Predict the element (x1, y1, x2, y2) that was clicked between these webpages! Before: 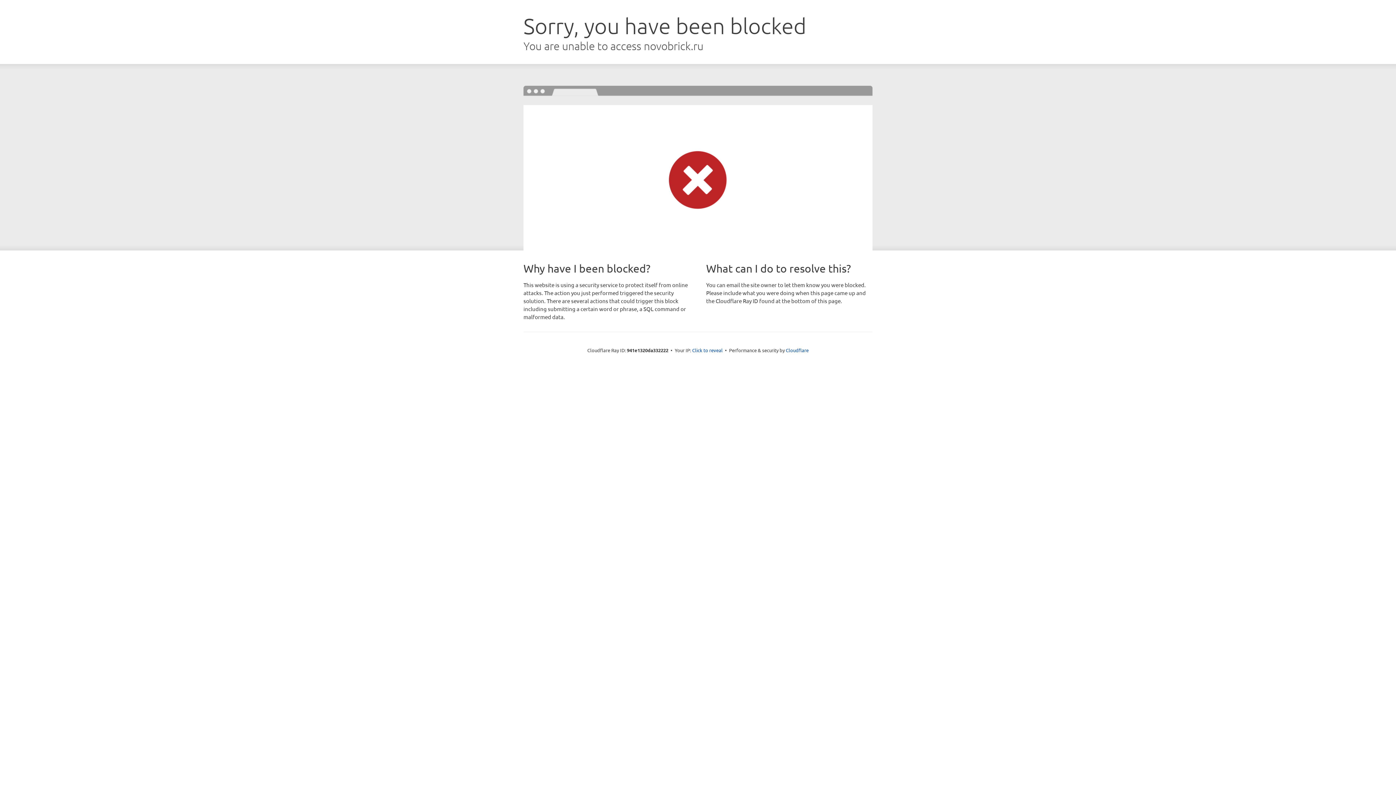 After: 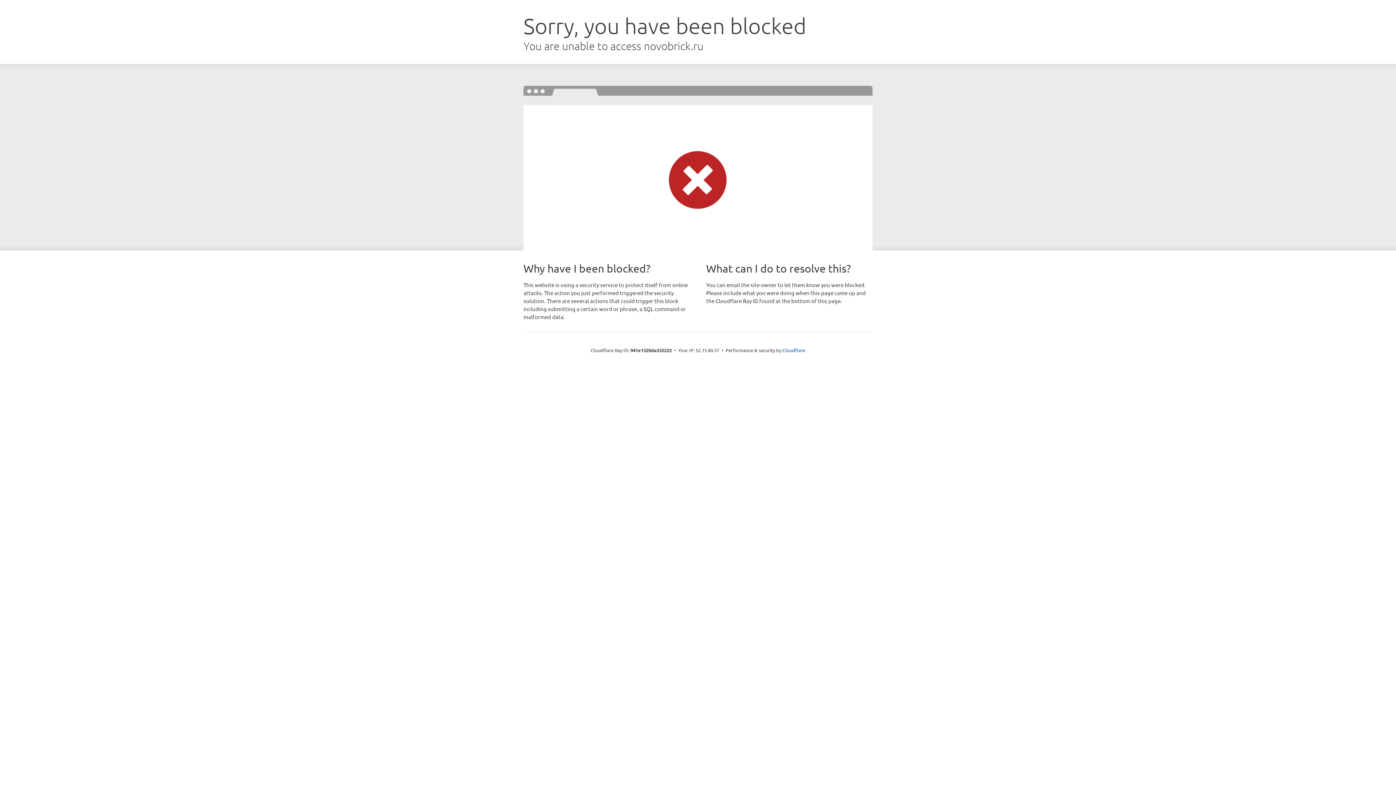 Action: label: Click to reveal bbox: (692, 346, 722, 353)